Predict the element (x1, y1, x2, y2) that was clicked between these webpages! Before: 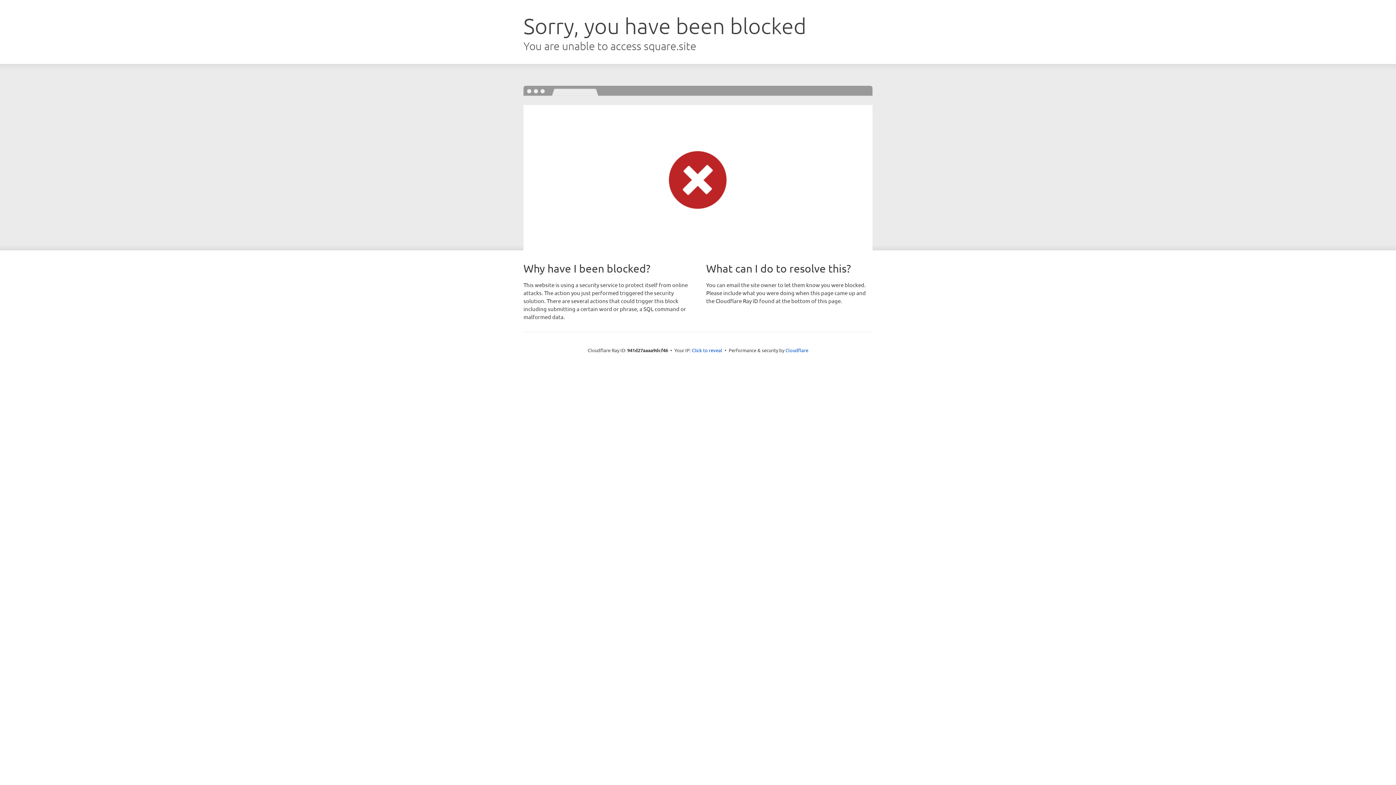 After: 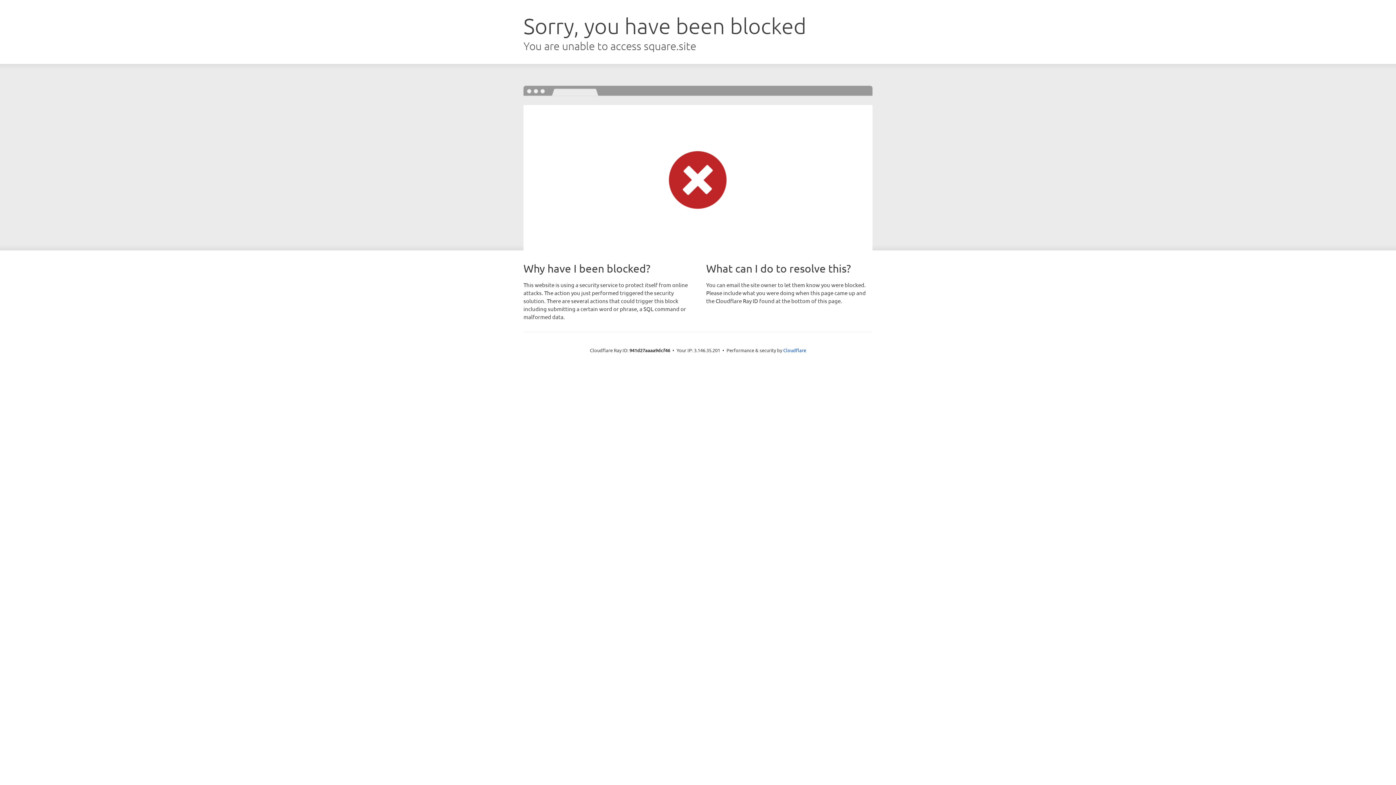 Action: label: Click to reveal bbox: (692, 346, 722, 353)